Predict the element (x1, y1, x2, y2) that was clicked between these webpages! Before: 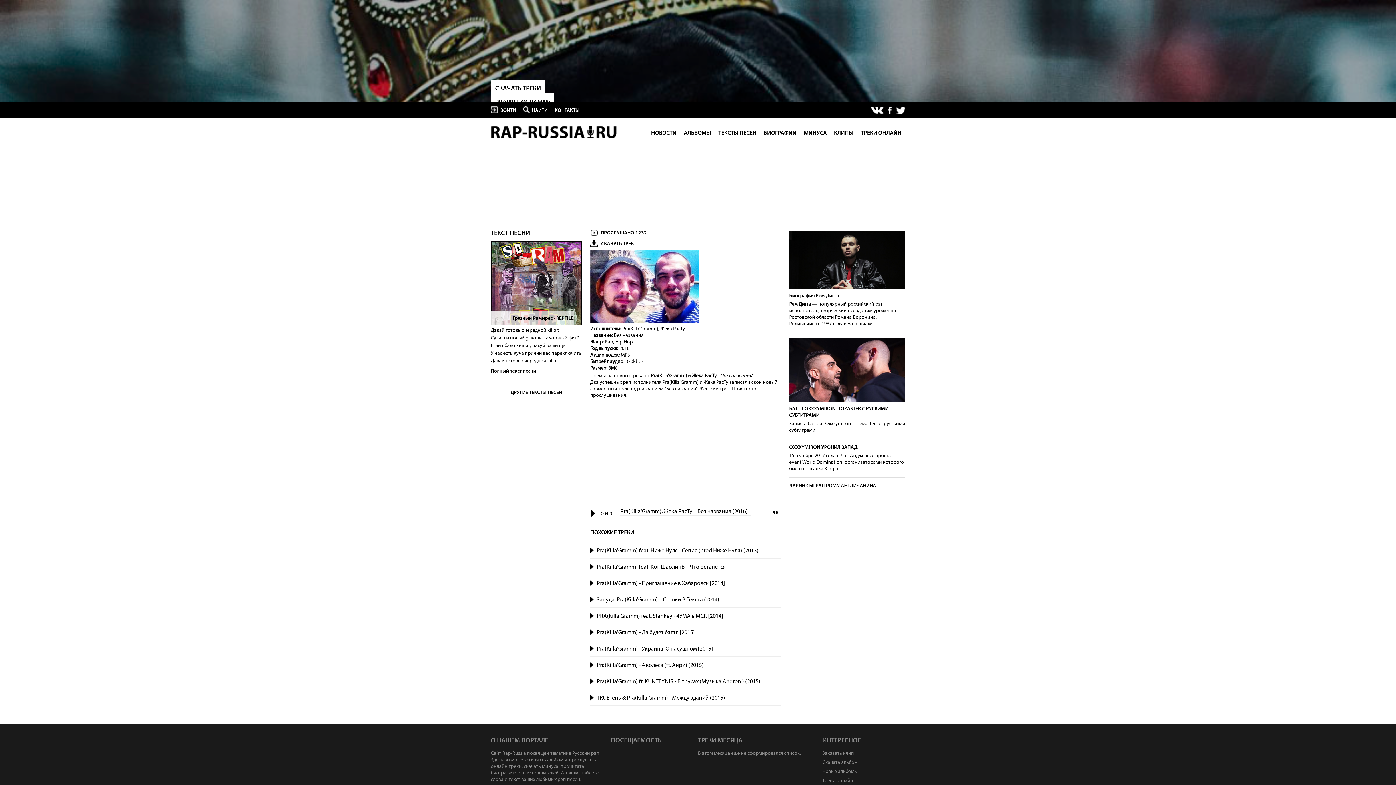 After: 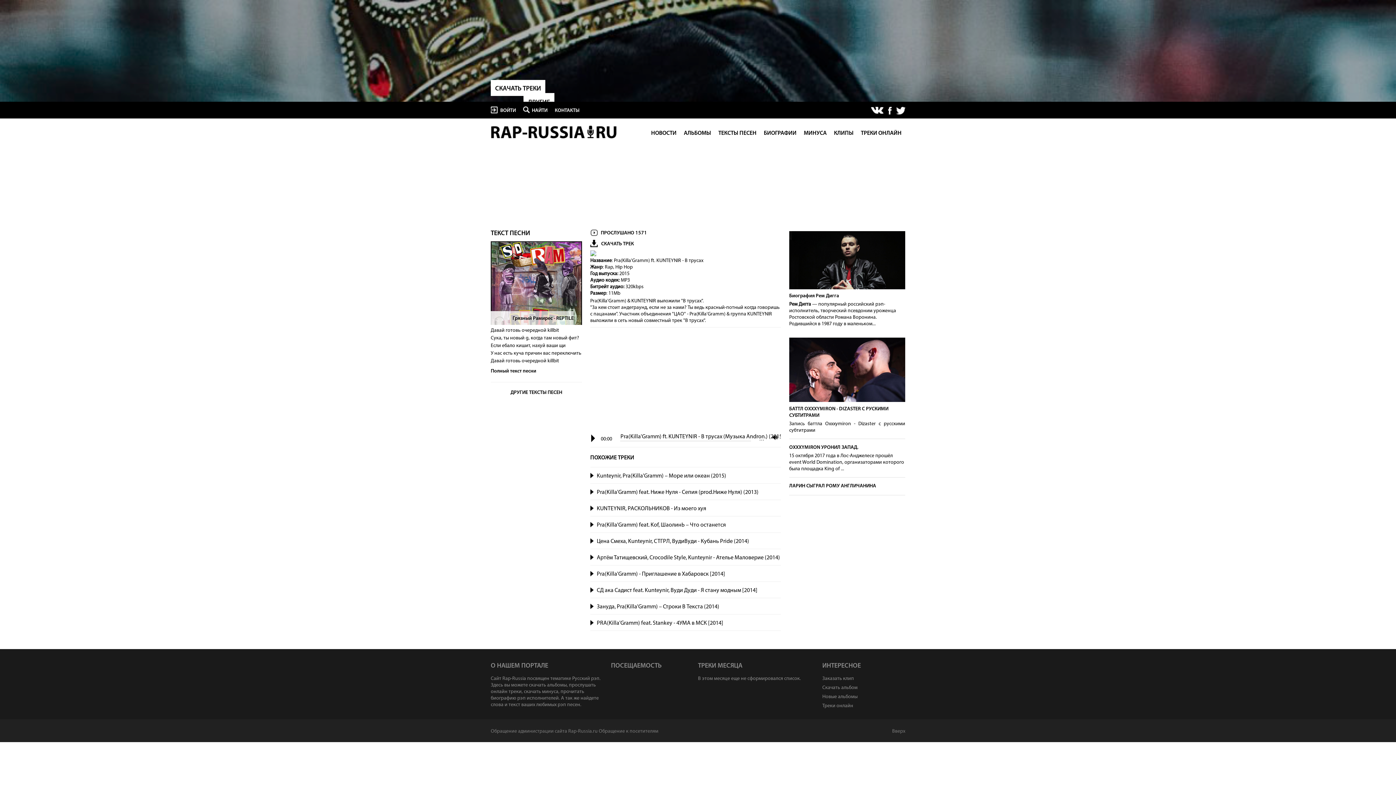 Action: label: Слушать bbox: (590, 677, 594, 684)